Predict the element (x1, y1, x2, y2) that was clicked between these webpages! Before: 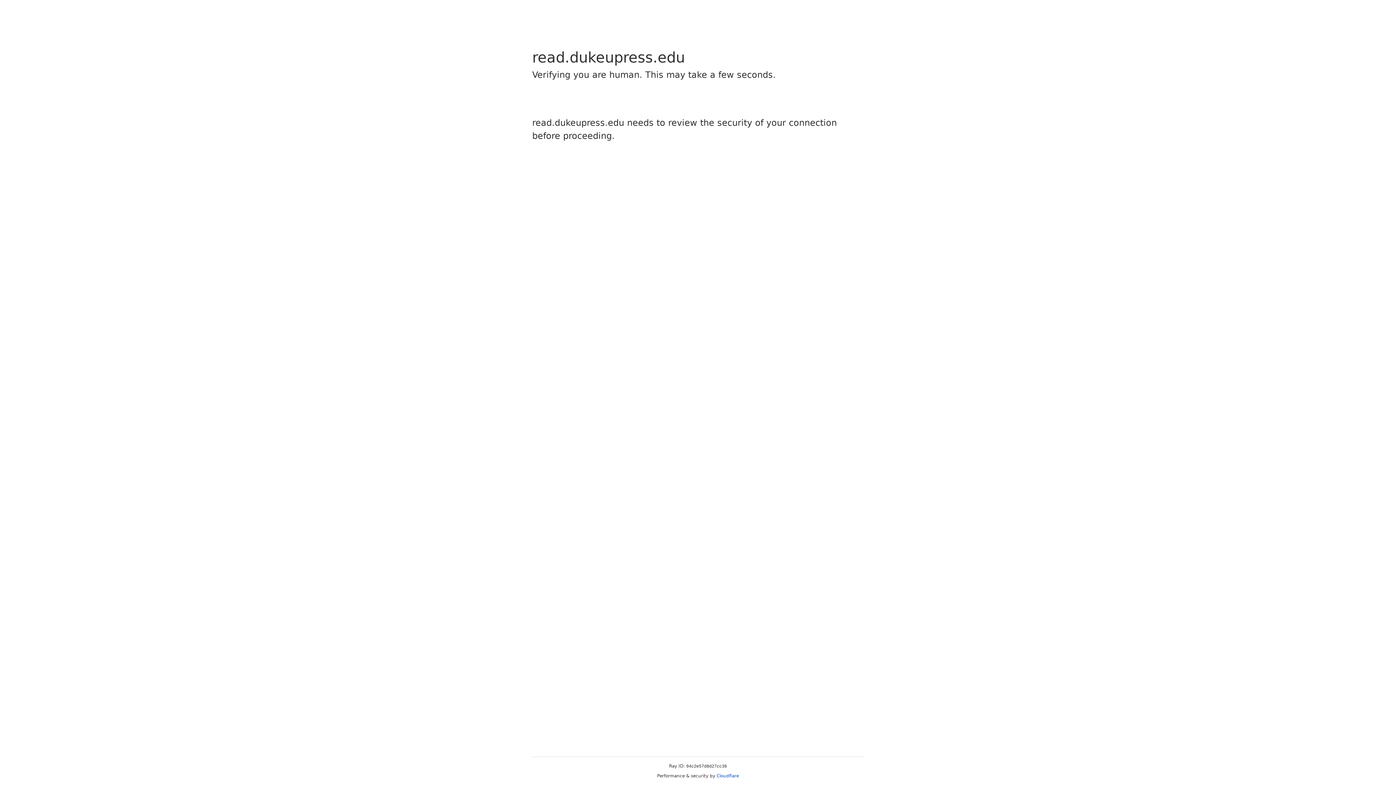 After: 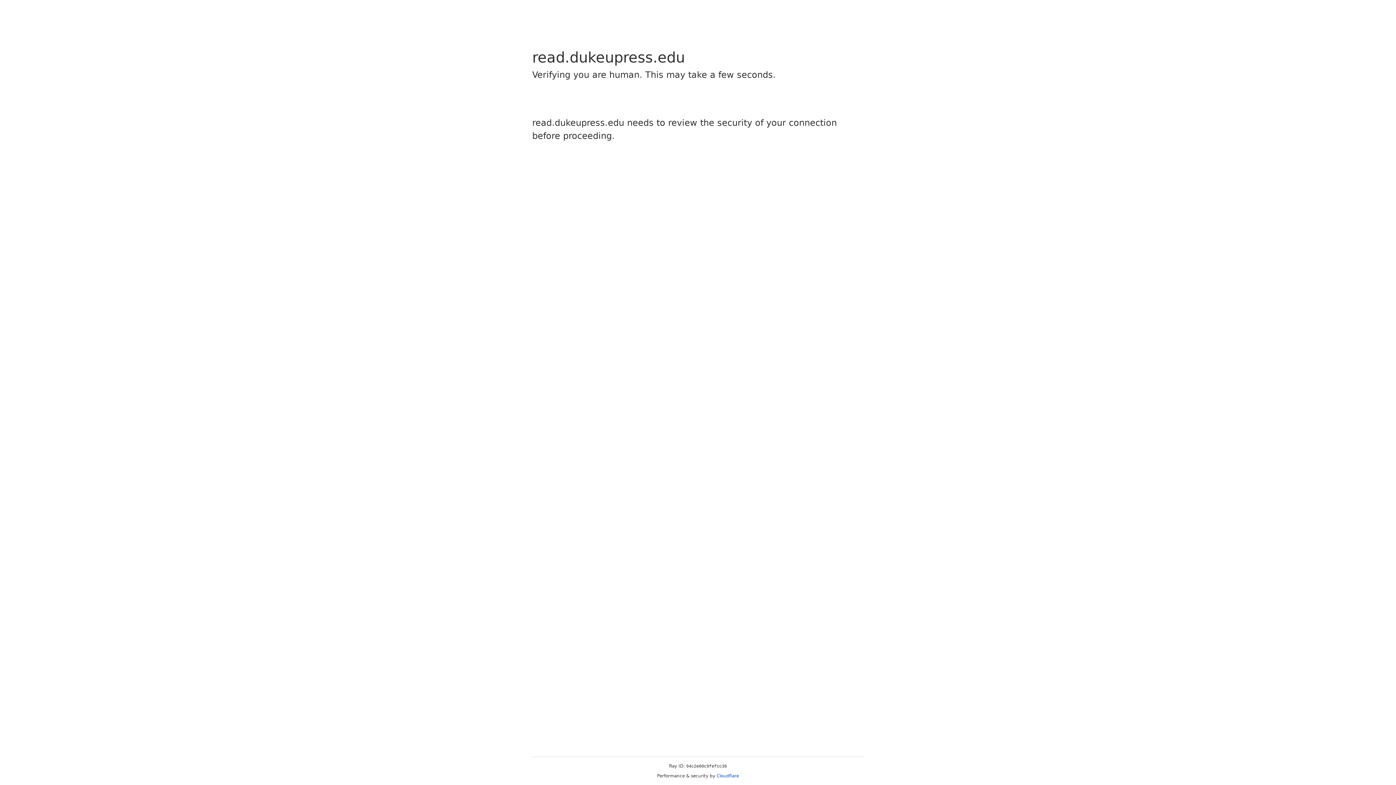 Action: bbox: (716, 773, 739, 778) label: Cloudflare